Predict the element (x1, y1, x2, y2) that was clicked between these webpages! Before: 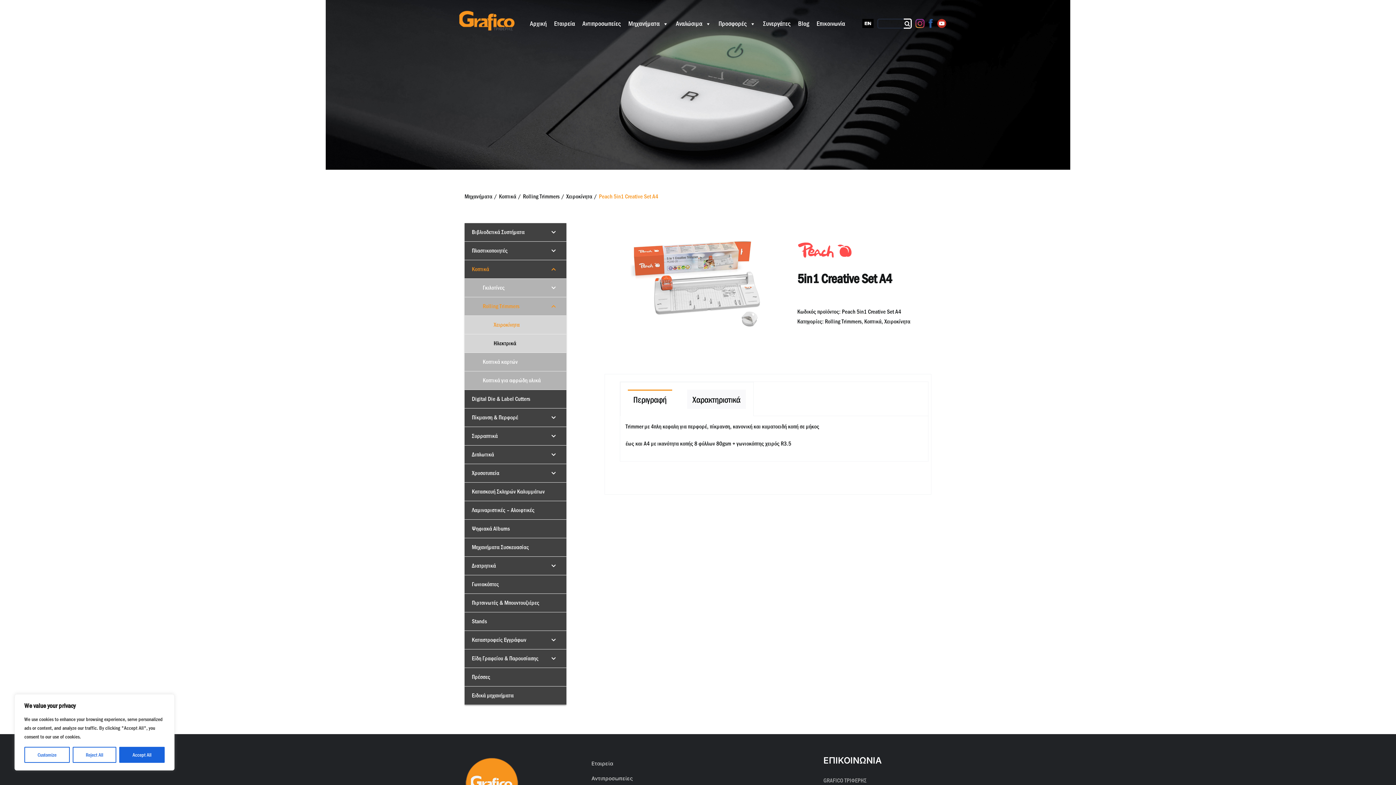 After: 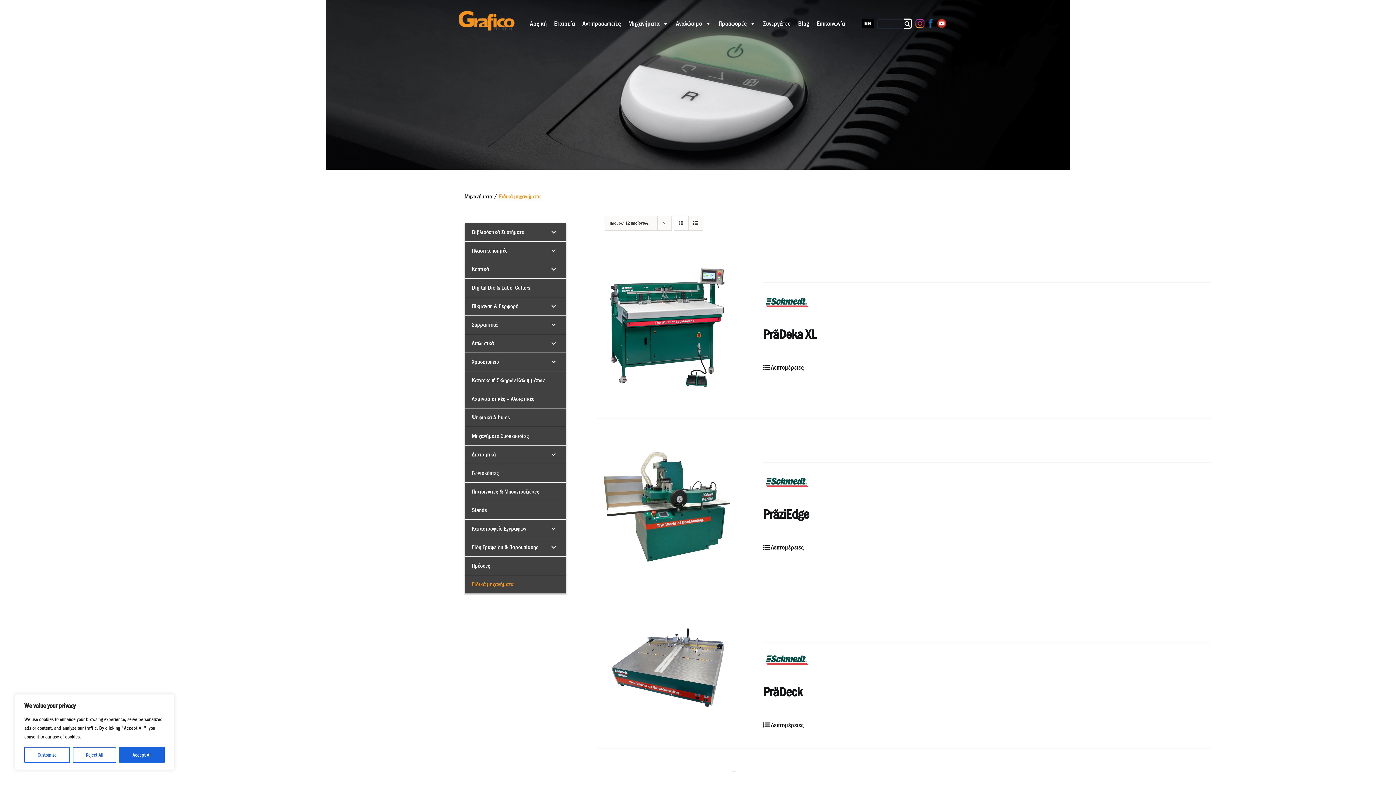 Action: label: Ειδικά μηχανήματα bbox: (464, 686, 566, 705)